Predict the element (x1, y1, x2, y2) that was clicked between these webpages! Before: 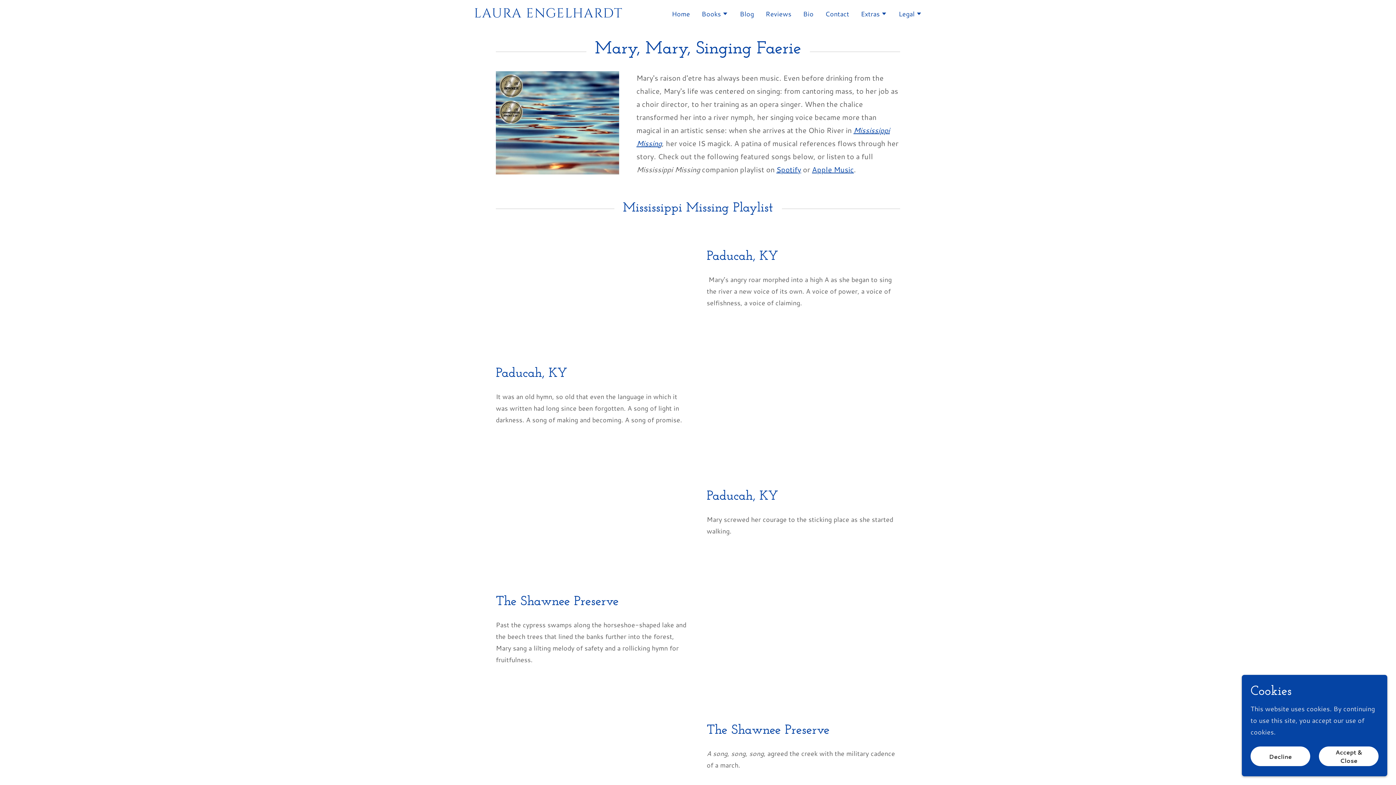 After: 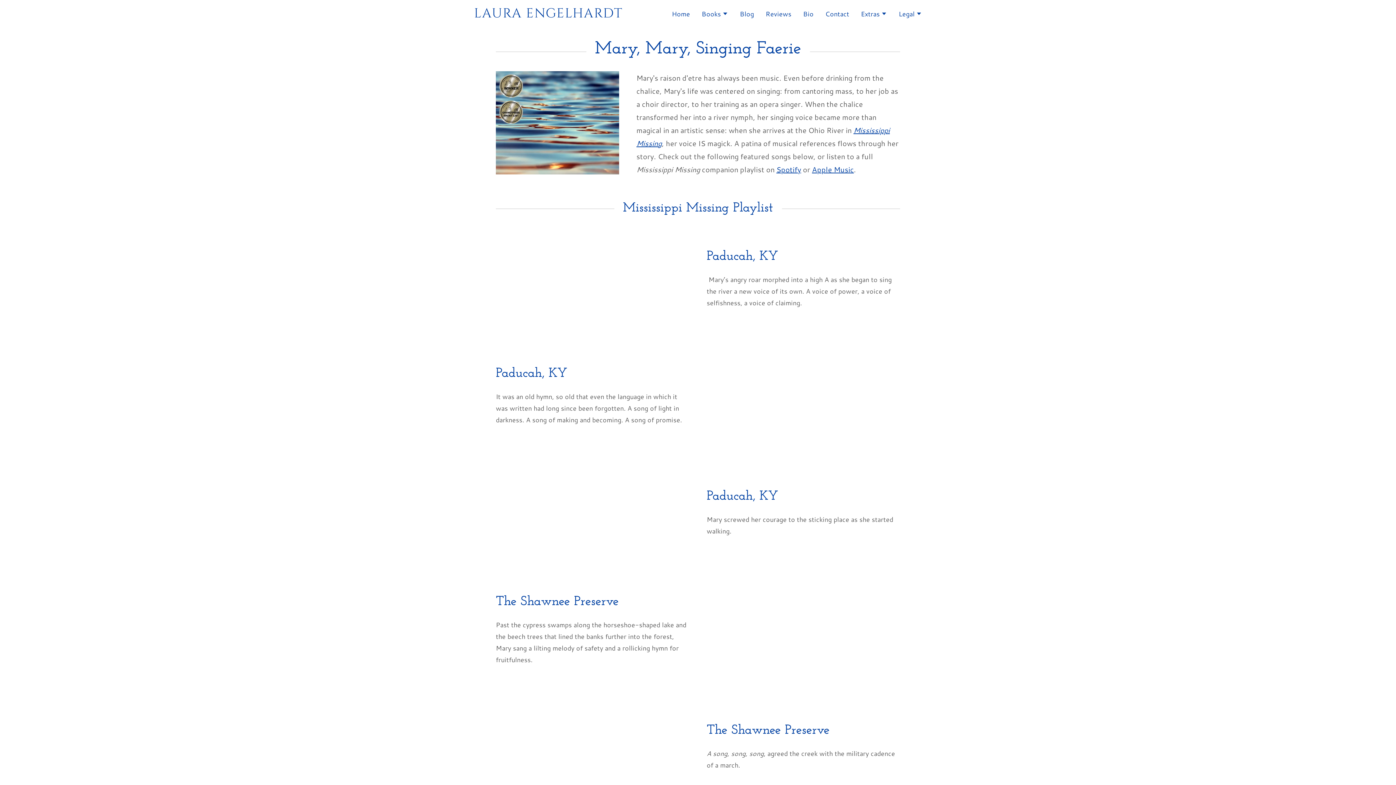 Action: label: Accept & Close bbox: (1319, 746, 1378, 766)